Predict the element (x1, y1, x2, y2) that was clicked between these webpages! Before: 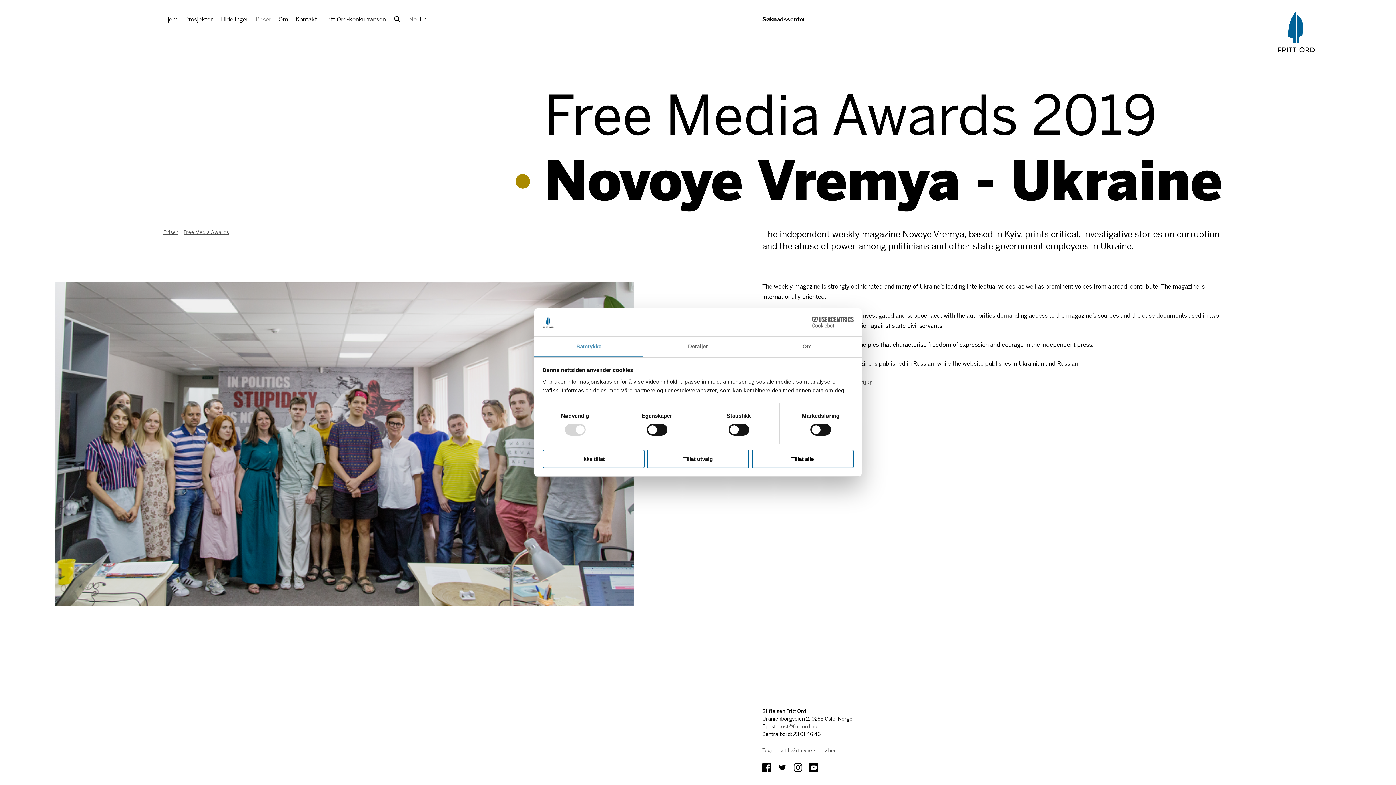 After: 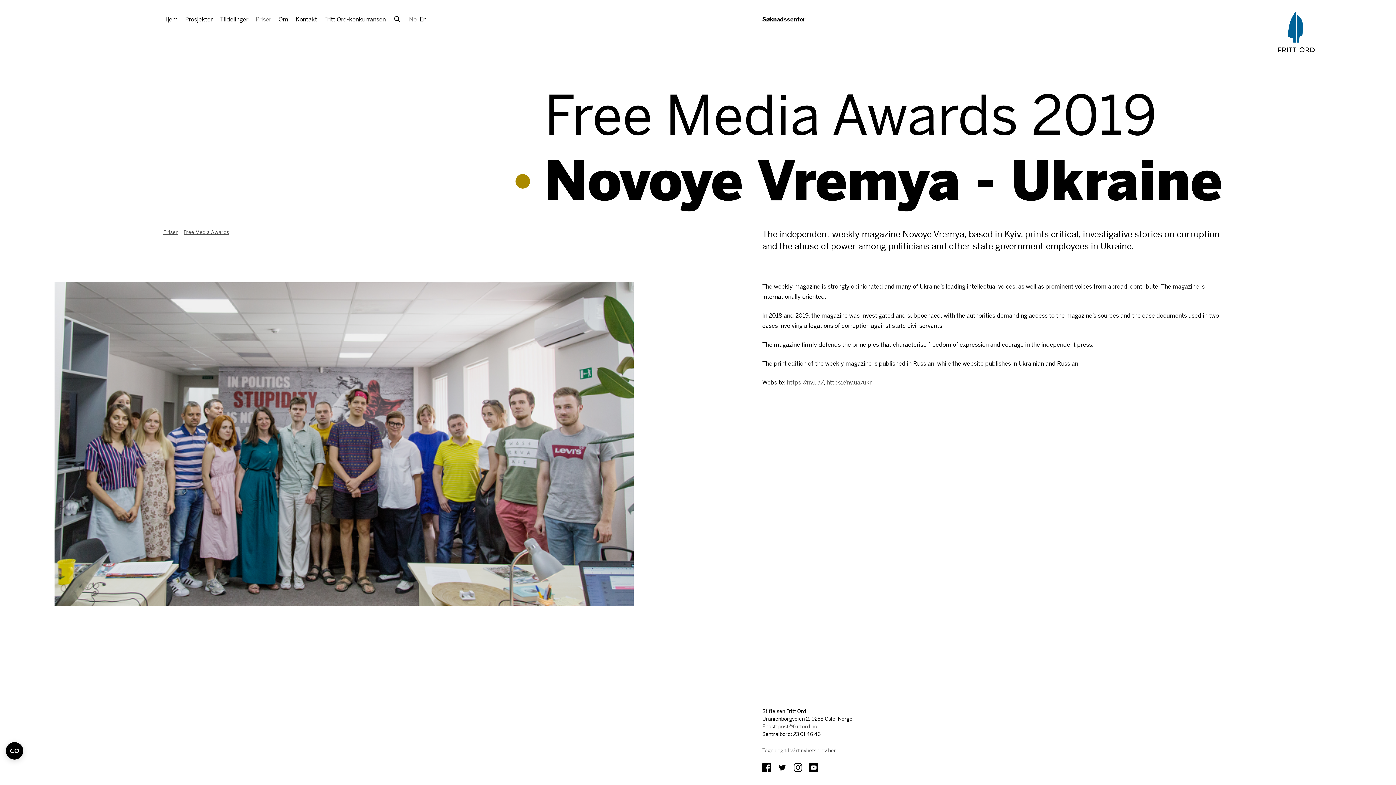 Action: bbox: (647, 449, 749, 468) label: Tillat utvalg